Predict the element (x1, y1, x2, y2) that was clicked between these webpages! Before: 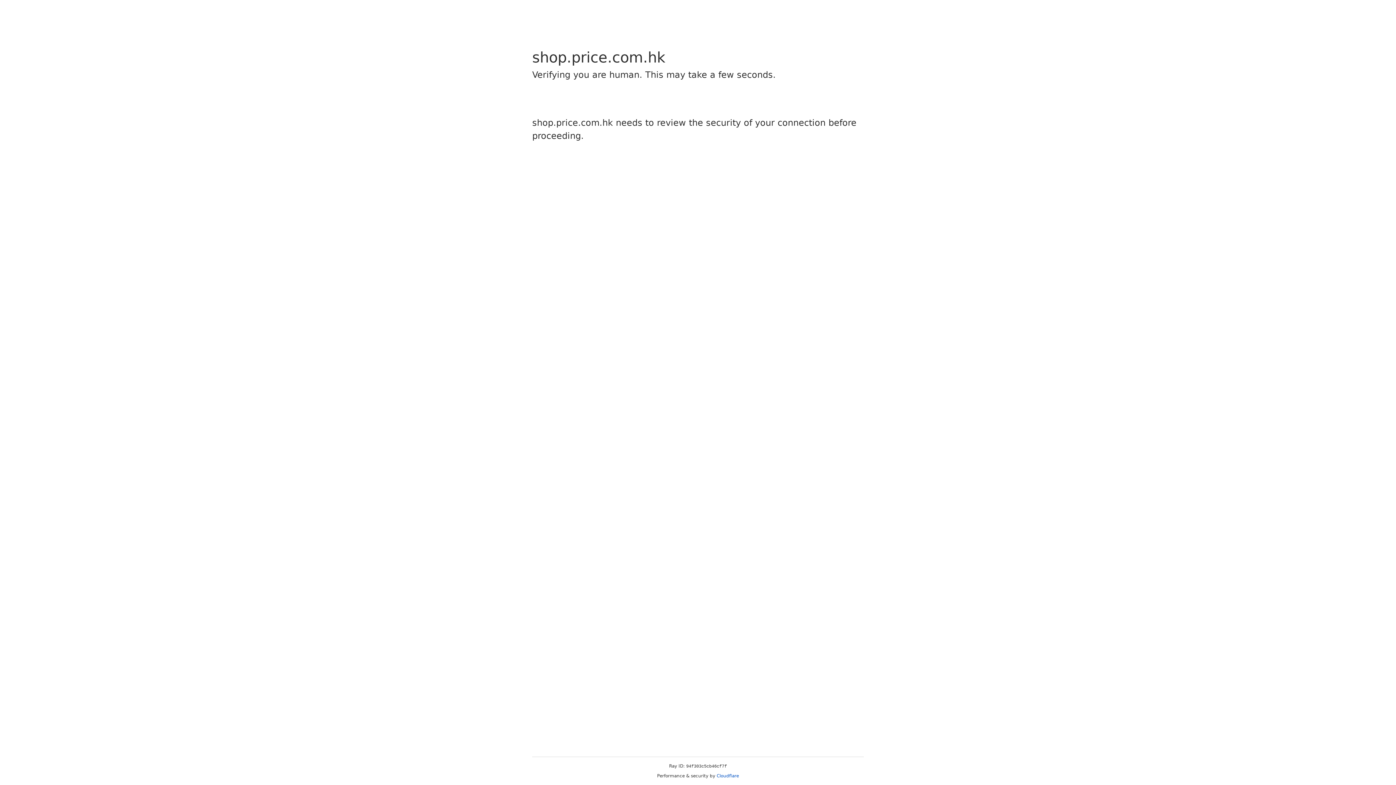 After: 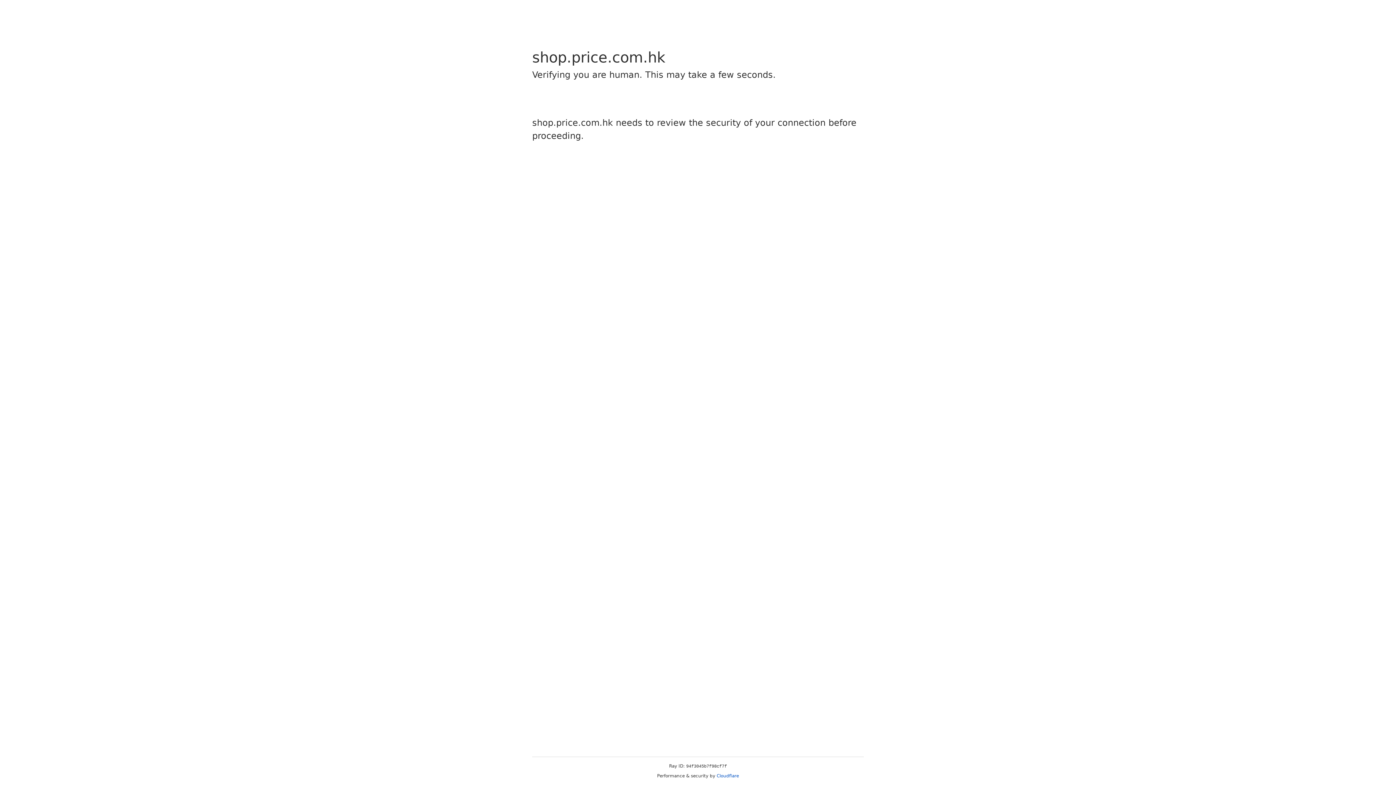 Action: label: Cloudflare bbox: (716, 773, 739, 778)